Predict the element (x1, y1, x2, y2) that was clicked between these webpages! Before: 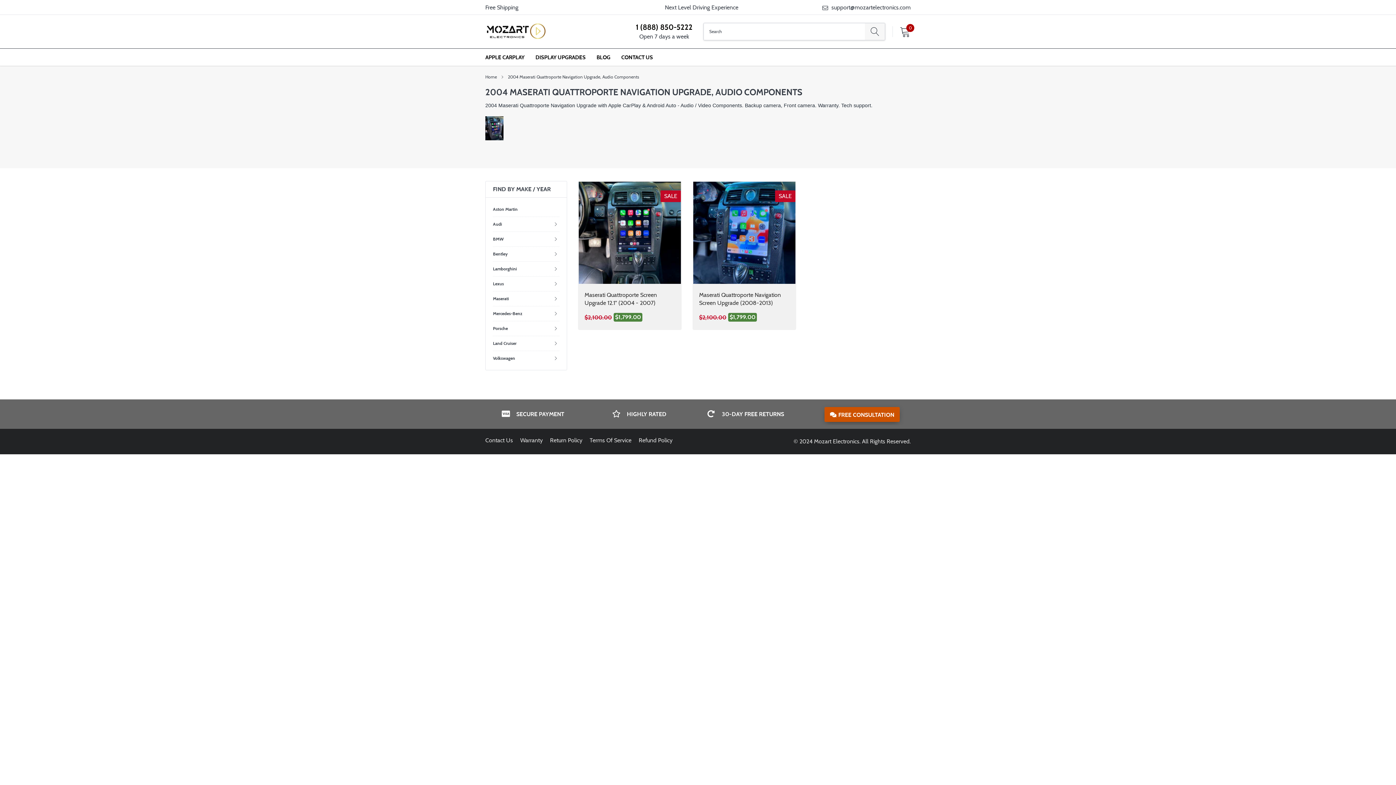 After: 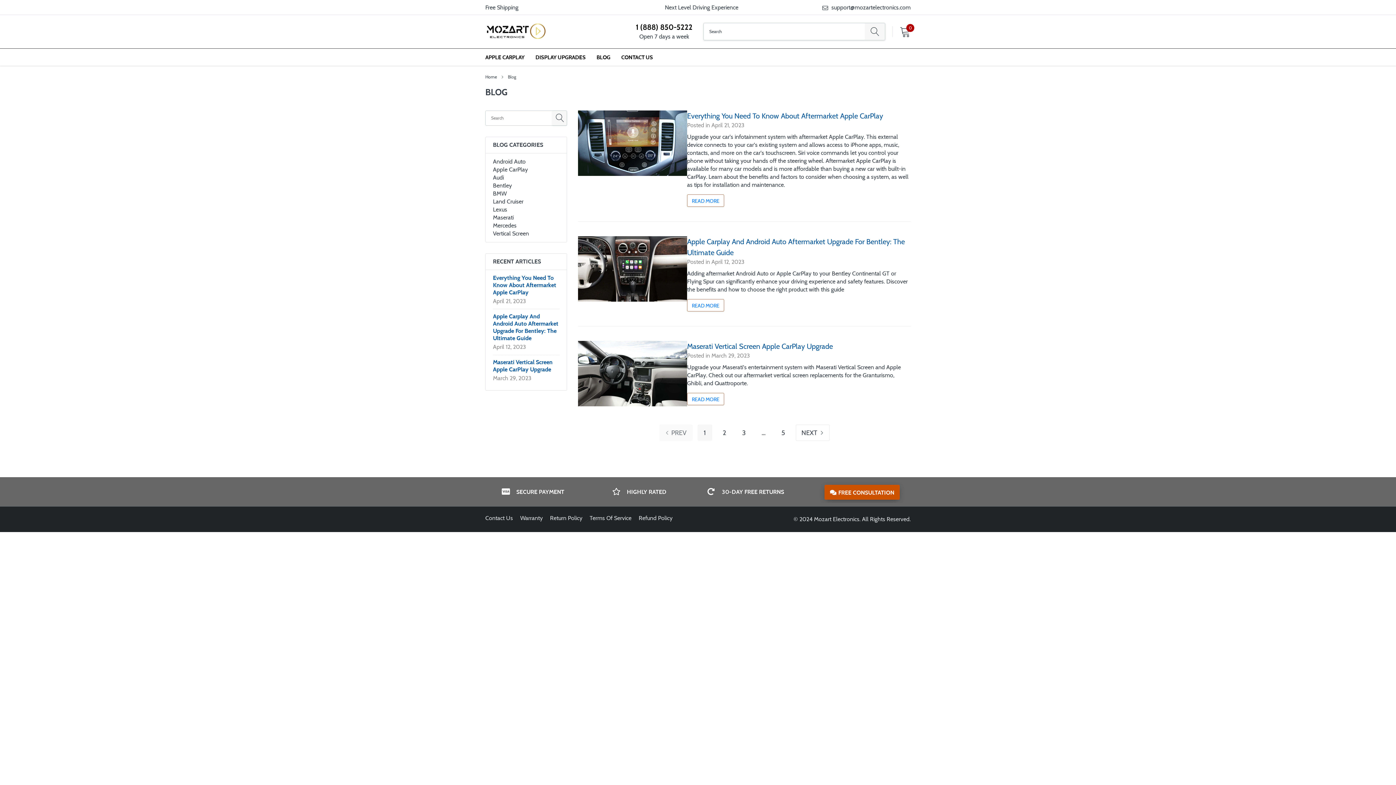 Action: label: link bbox: (596, 54, 610, 60)